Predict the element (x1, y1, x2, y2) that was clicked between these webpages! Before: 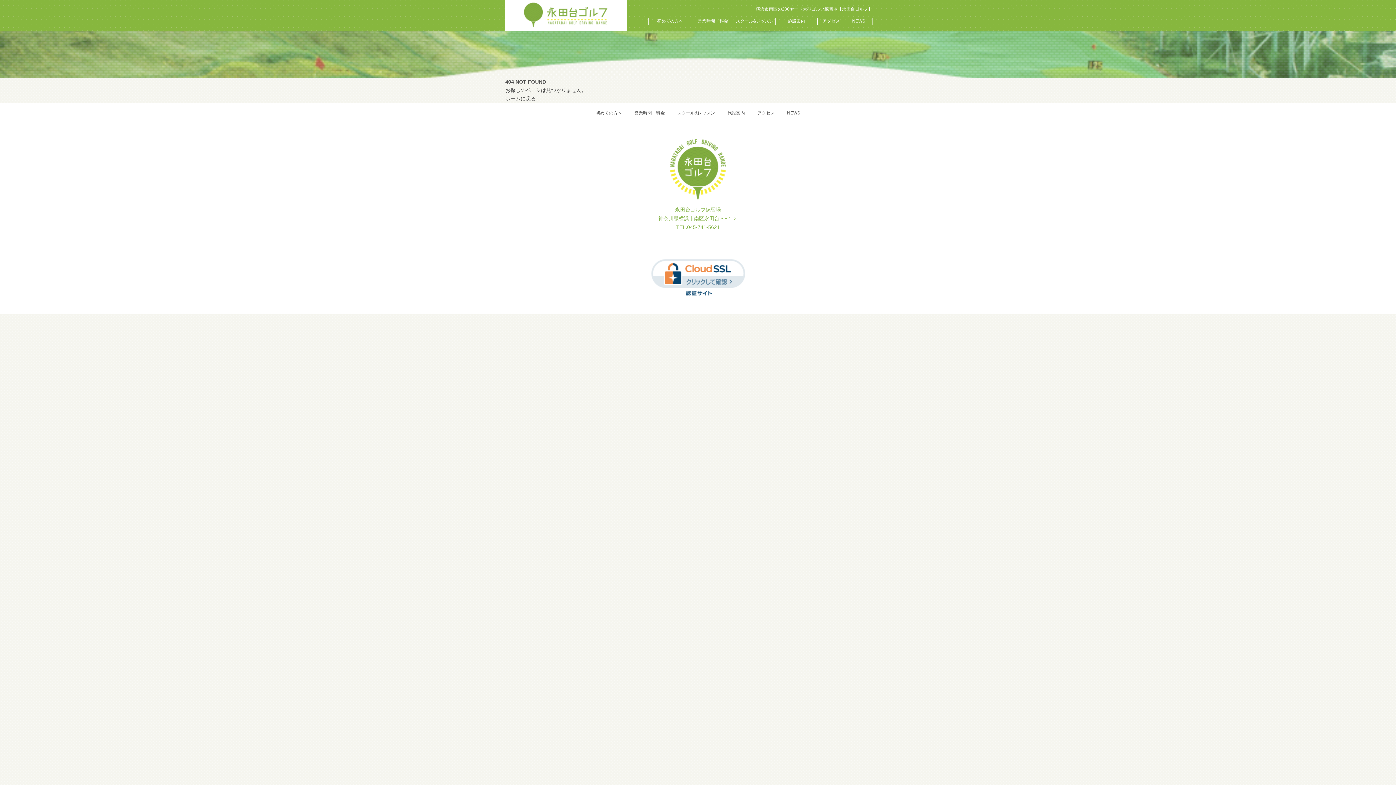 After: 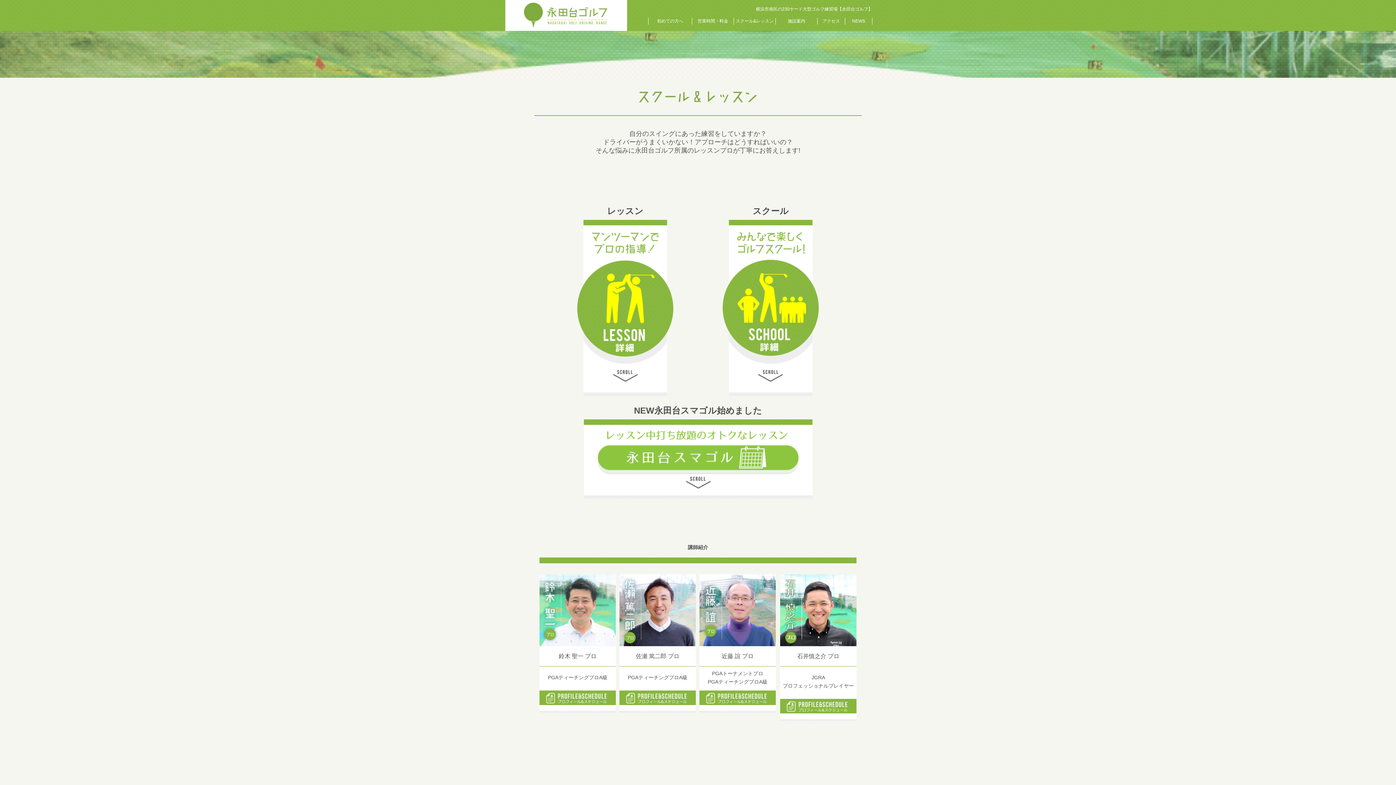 Action: label: スクール&レッスン bbox: (677, 110, 715, 123)